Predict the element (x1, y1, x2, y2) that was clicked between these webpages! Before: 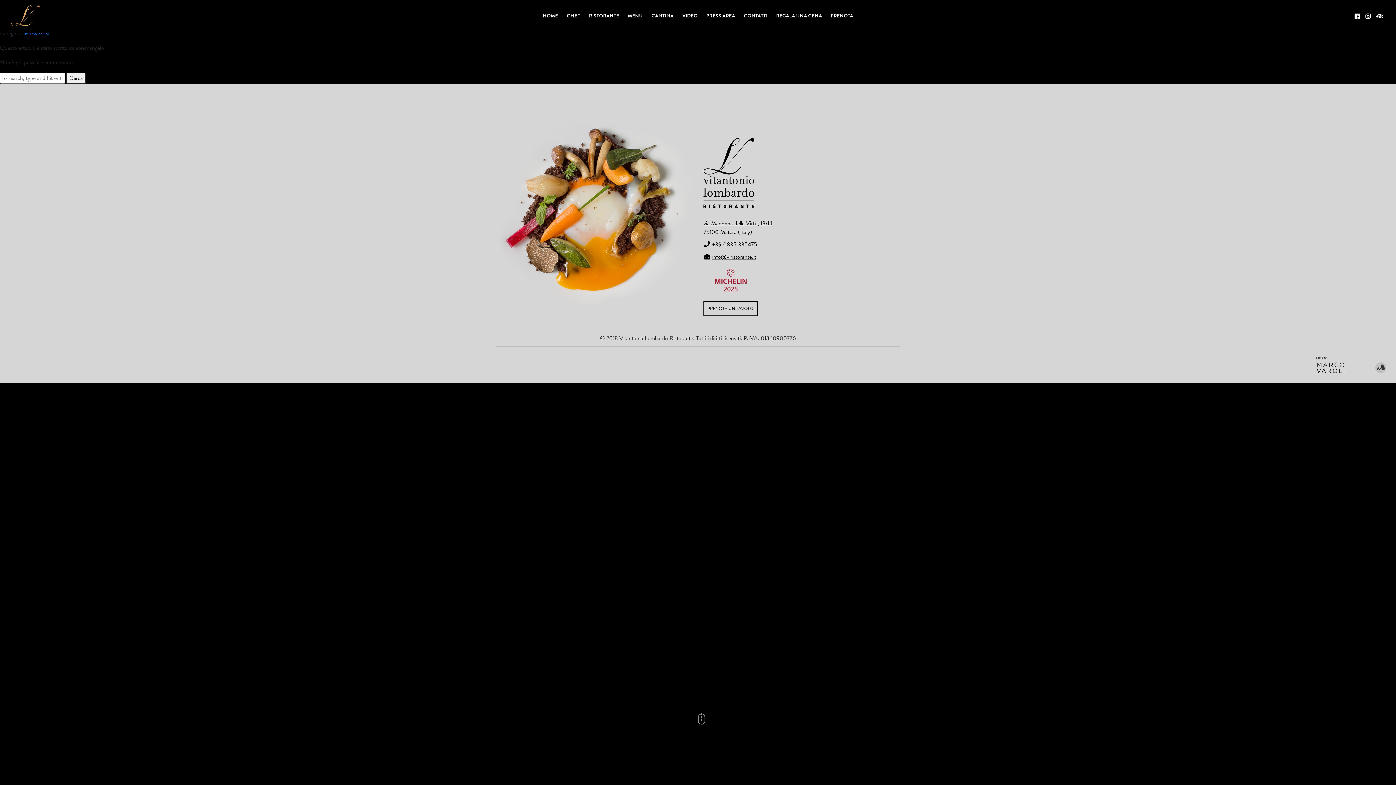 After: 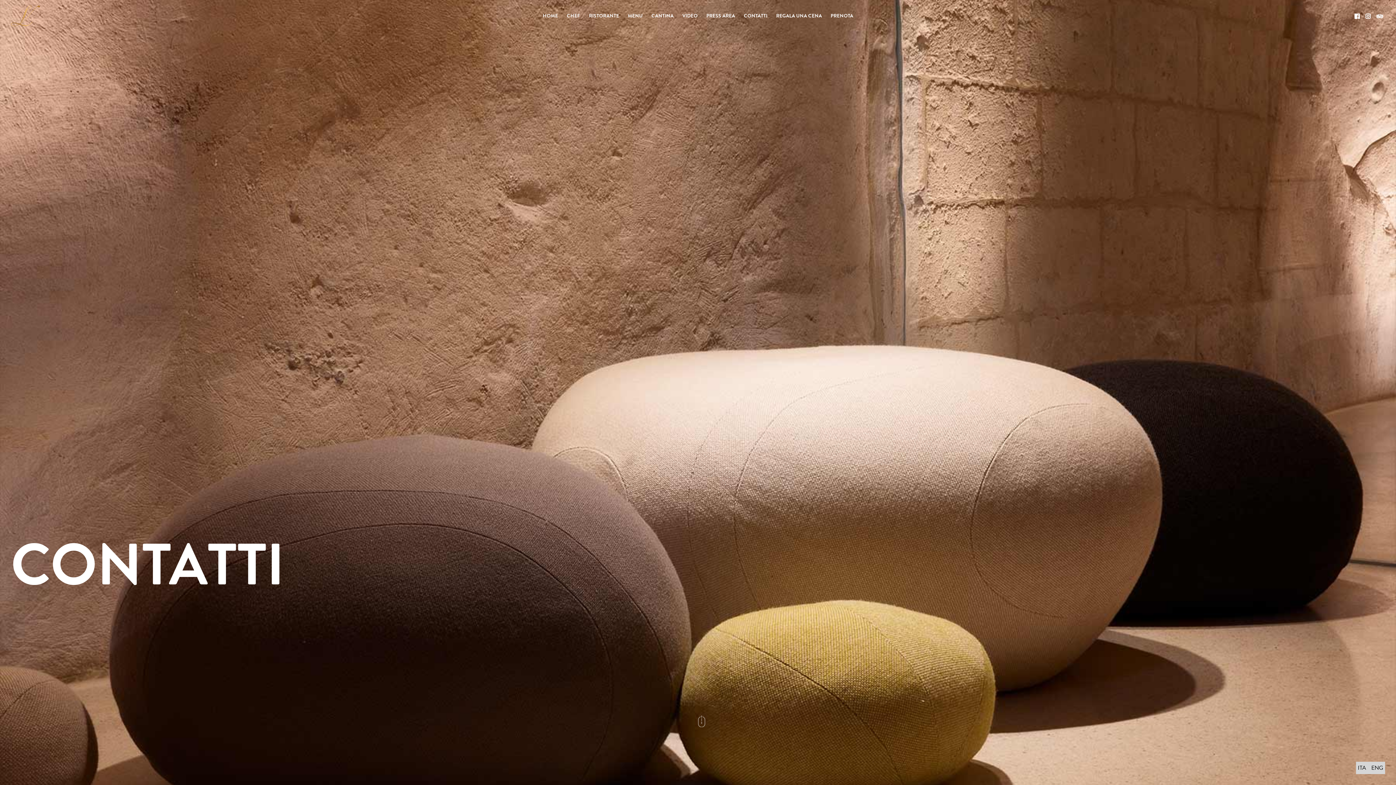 Action: bbox: (740, 8, 771, 23) label: CONTATTI